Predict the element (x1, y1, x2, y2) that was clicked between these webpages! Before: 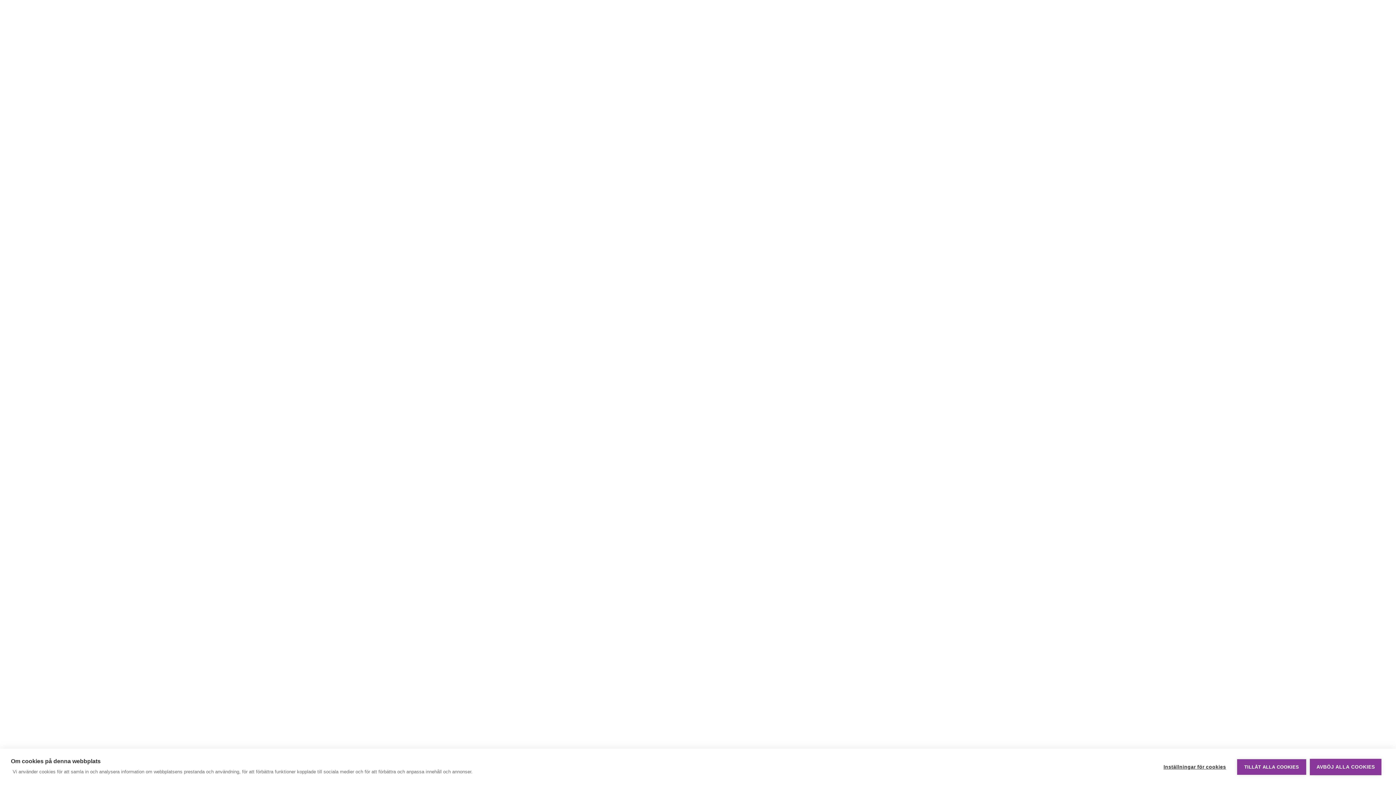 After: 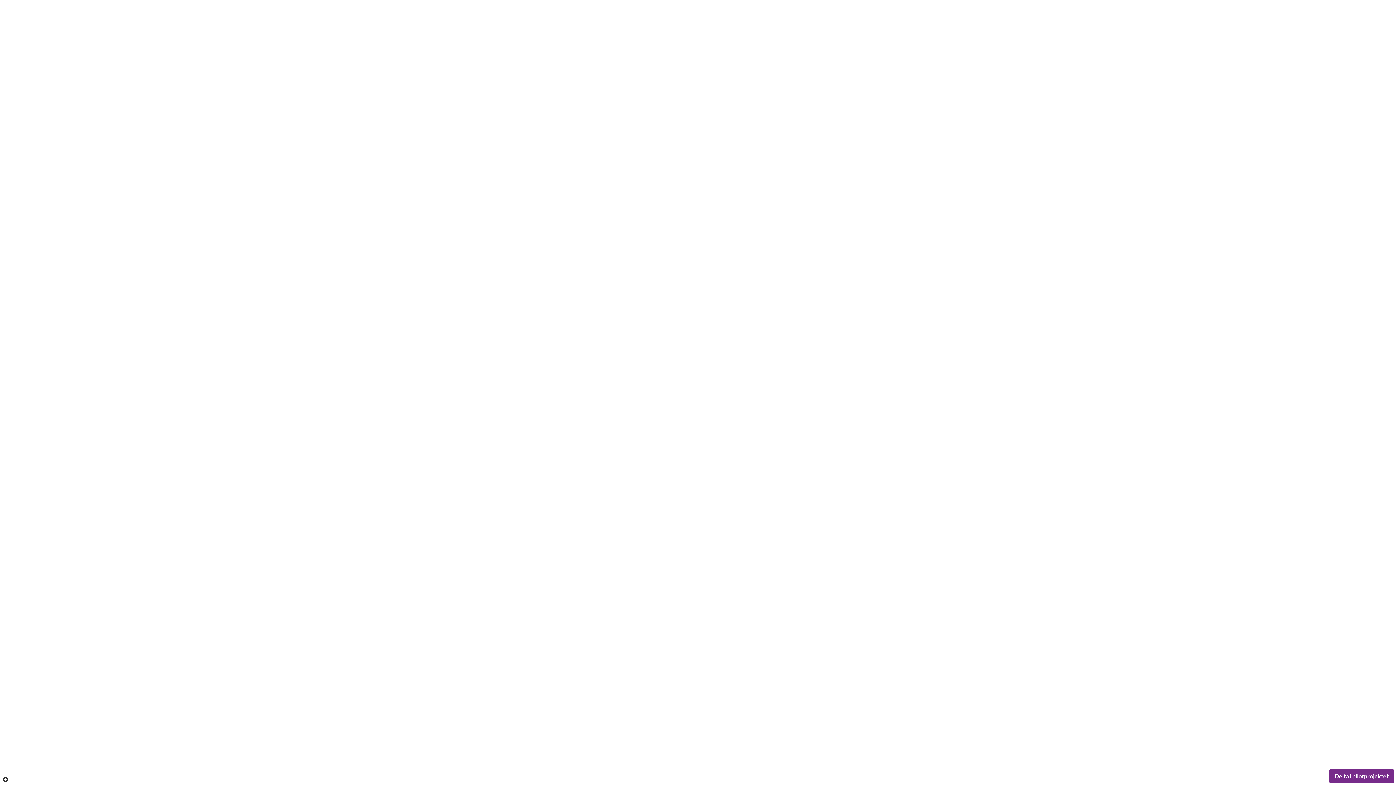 Action: bbox: (1310, 759, 1381, 775) label: AVBÖJ ALLA COOKIES